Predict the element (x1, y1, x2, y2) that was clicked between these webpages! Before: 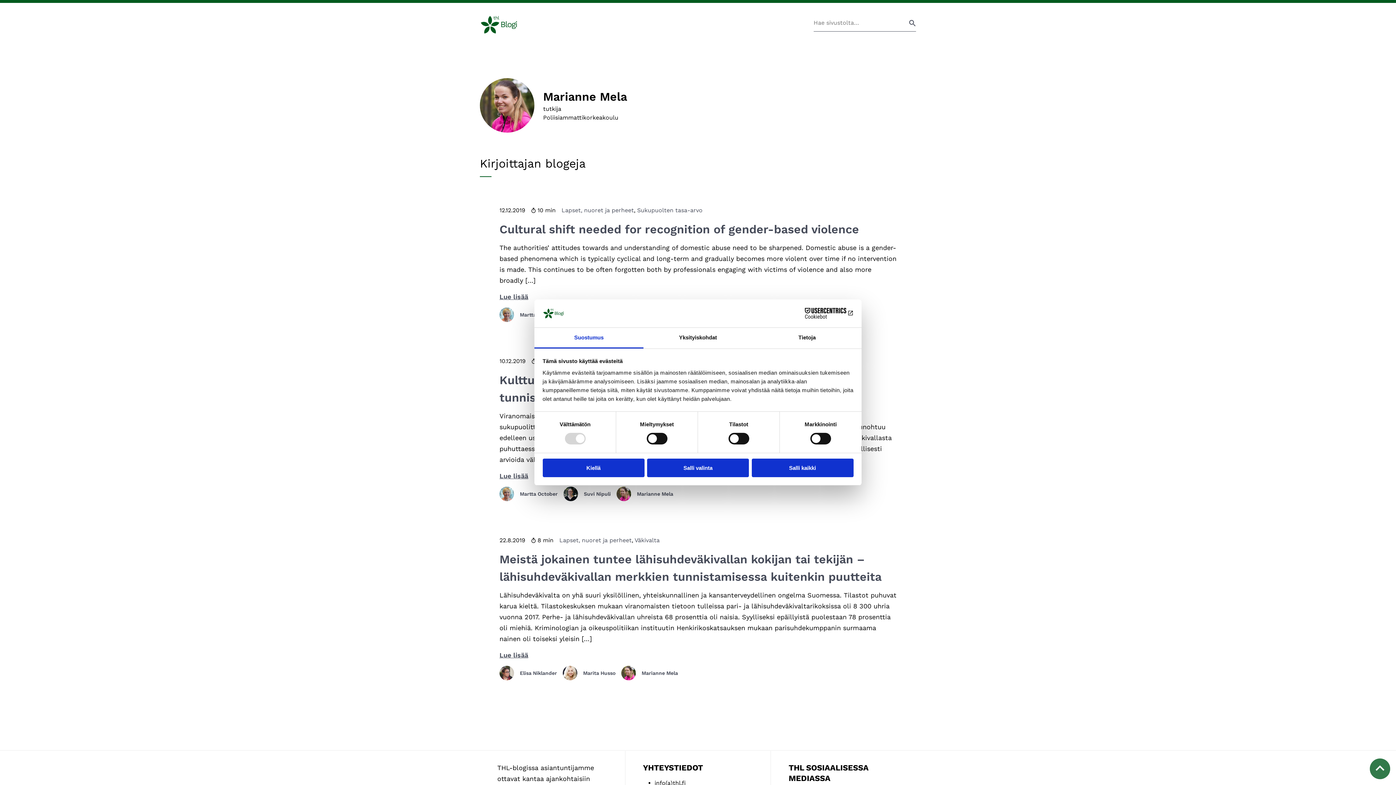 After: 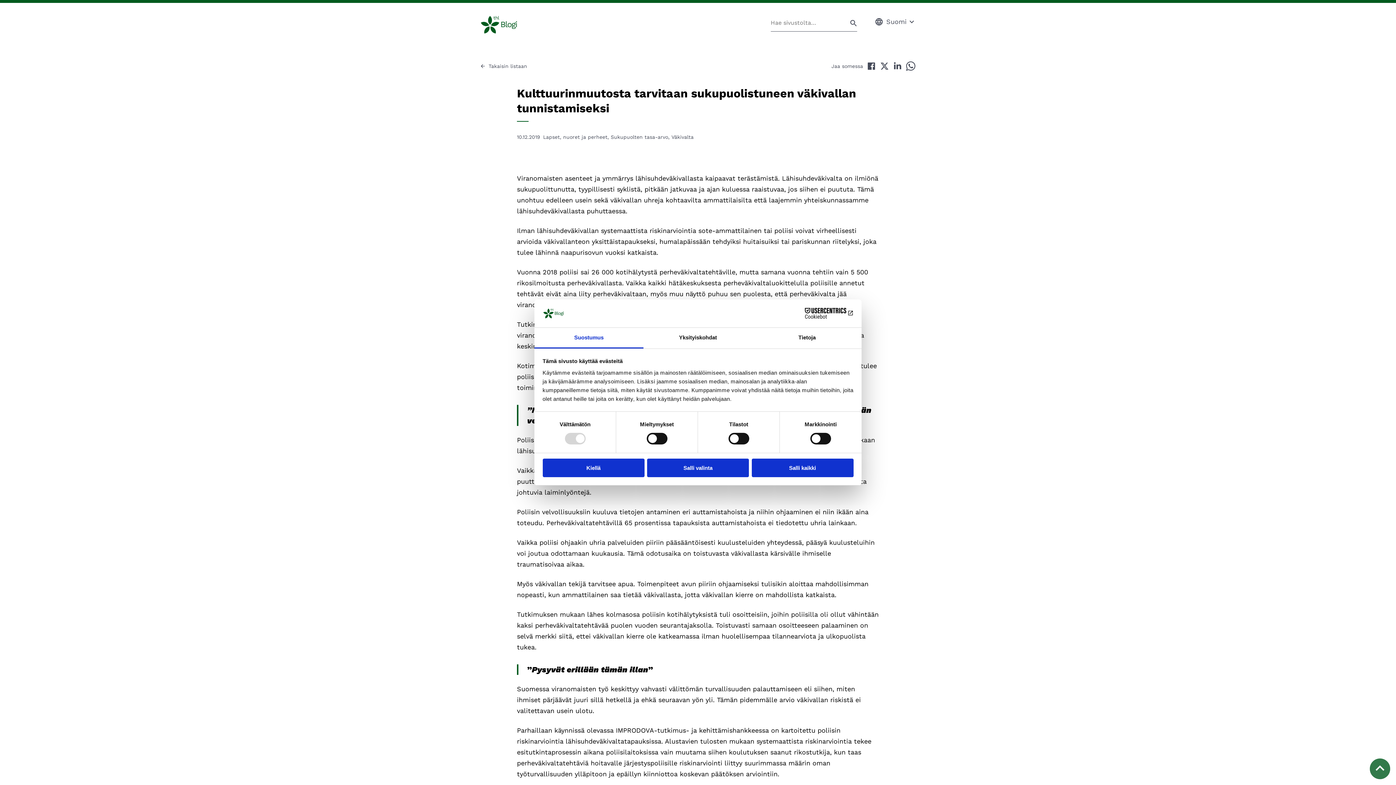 Action: bbox: (499, 472, 528, 480) label: Lue lisää
Kulttuurinmuutosta tarvitaan sukupuolistuneen väkivallan tunnistamiseksi